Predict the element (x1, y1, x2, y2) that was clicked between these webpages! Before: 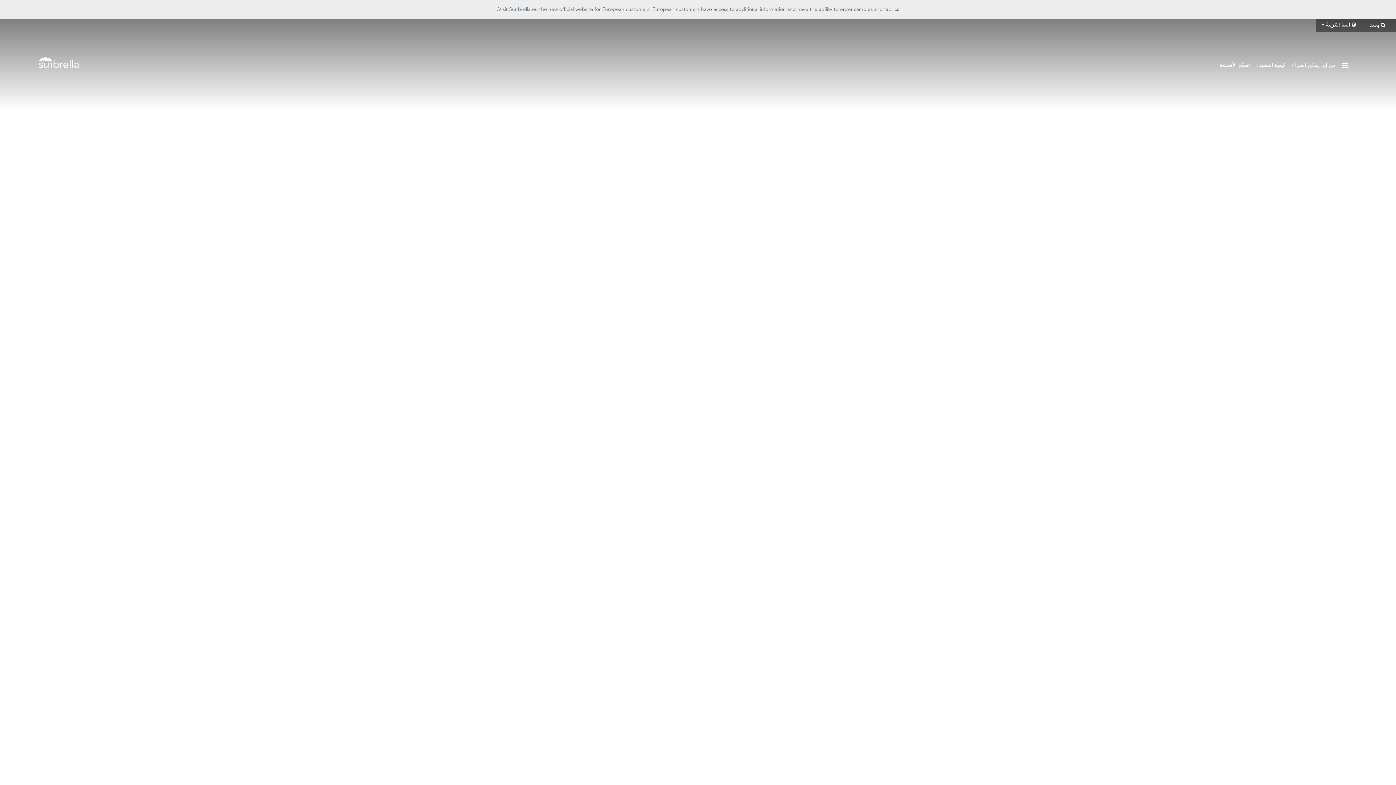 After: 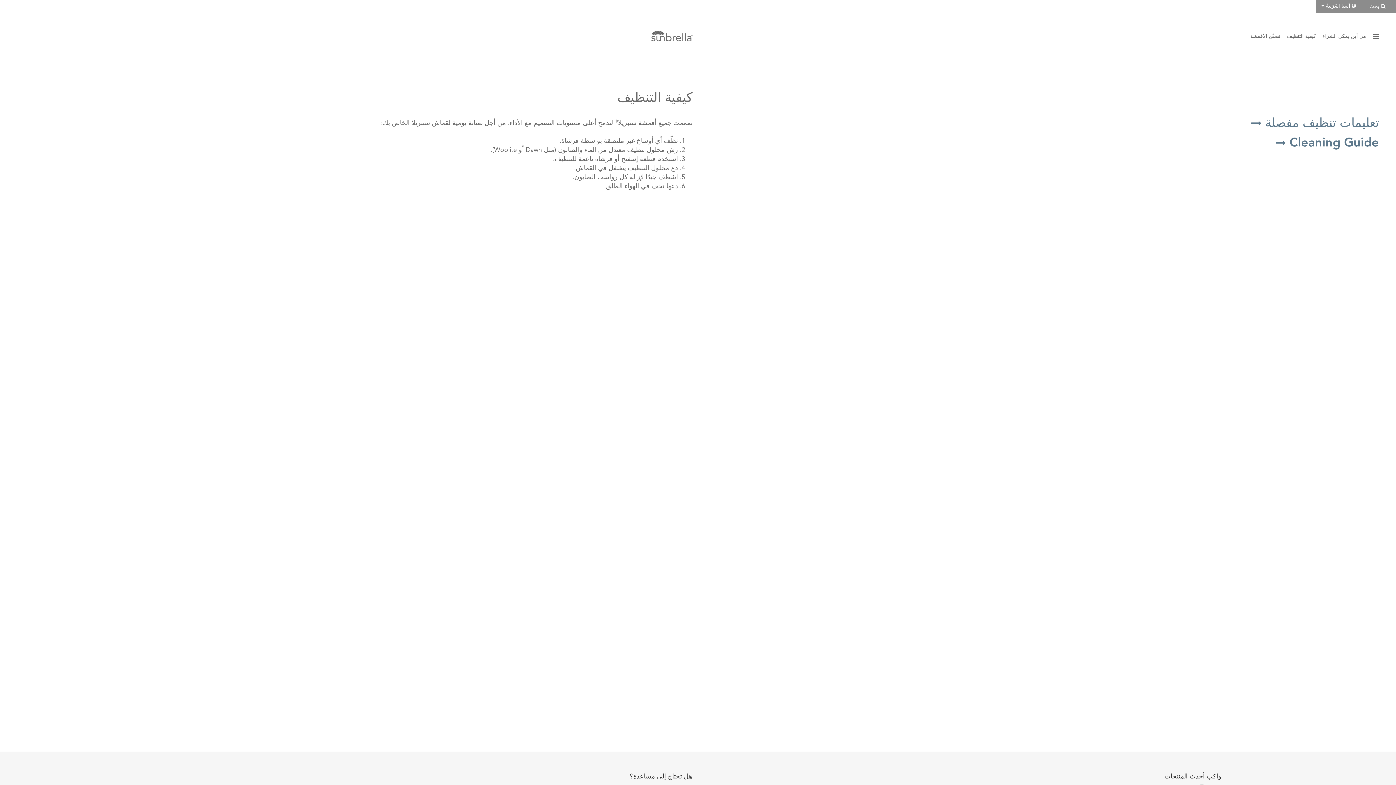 Action: label: كيفية التنظيف bbox: (1253, 58, 1288, 72)